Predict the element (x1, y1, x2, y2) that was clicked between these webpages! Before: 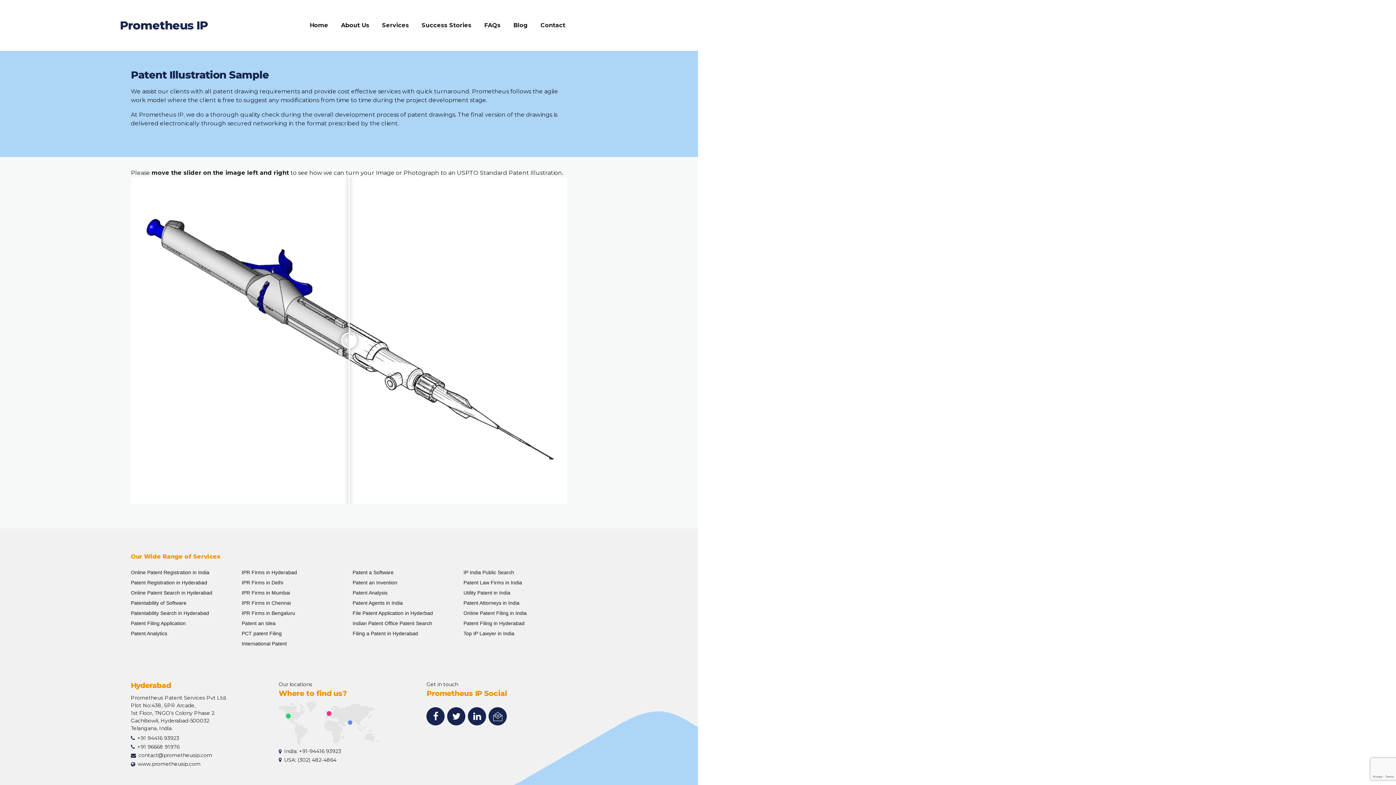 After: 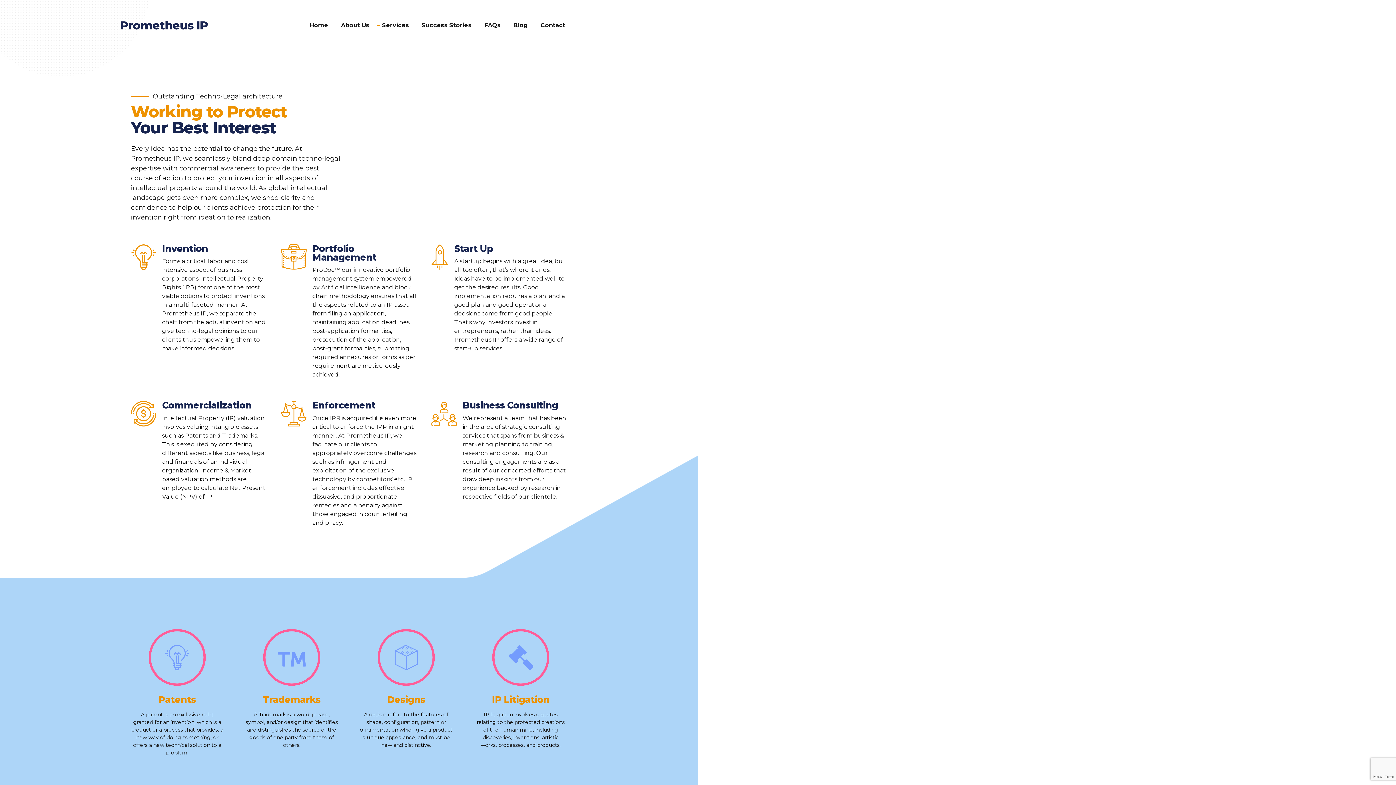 Action: bbox: (382, 0, 409, 50) label: Services